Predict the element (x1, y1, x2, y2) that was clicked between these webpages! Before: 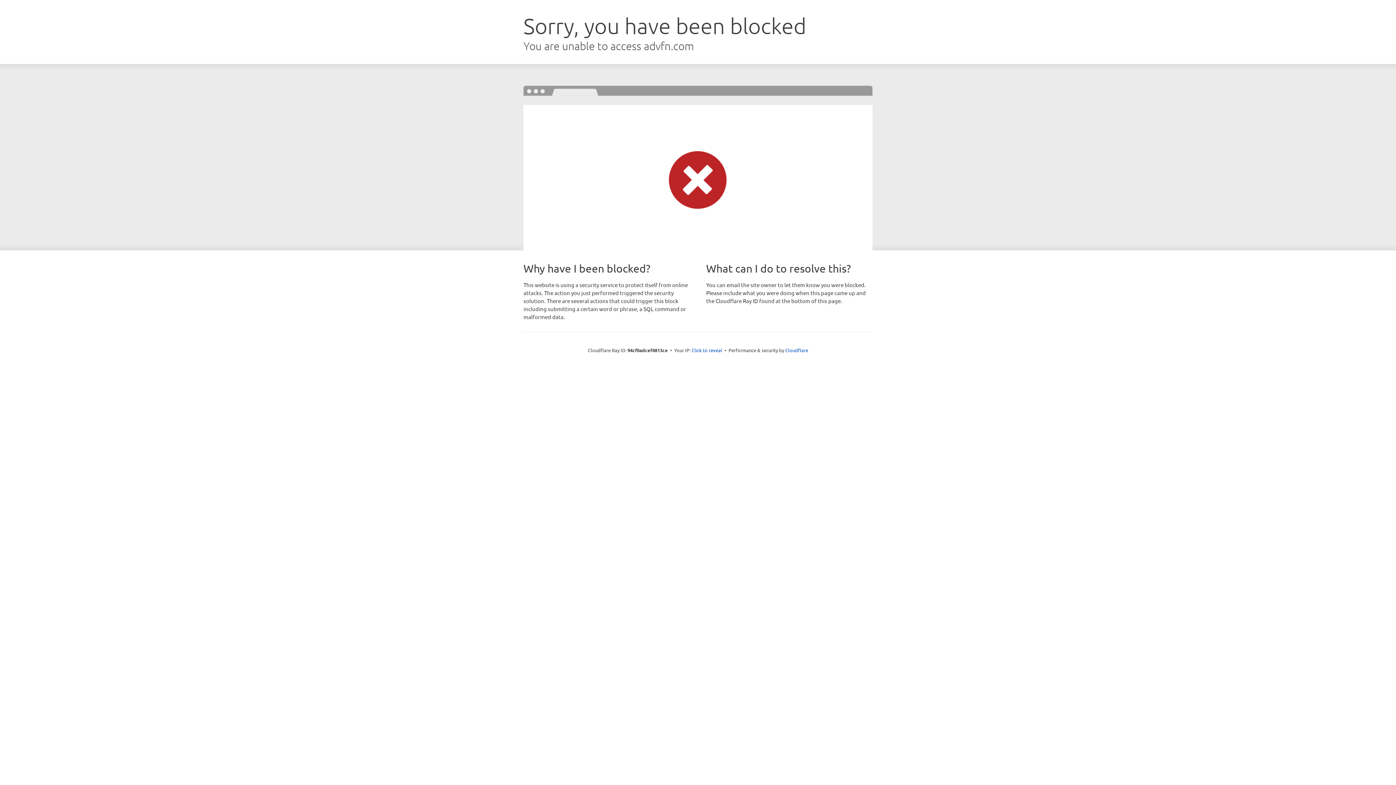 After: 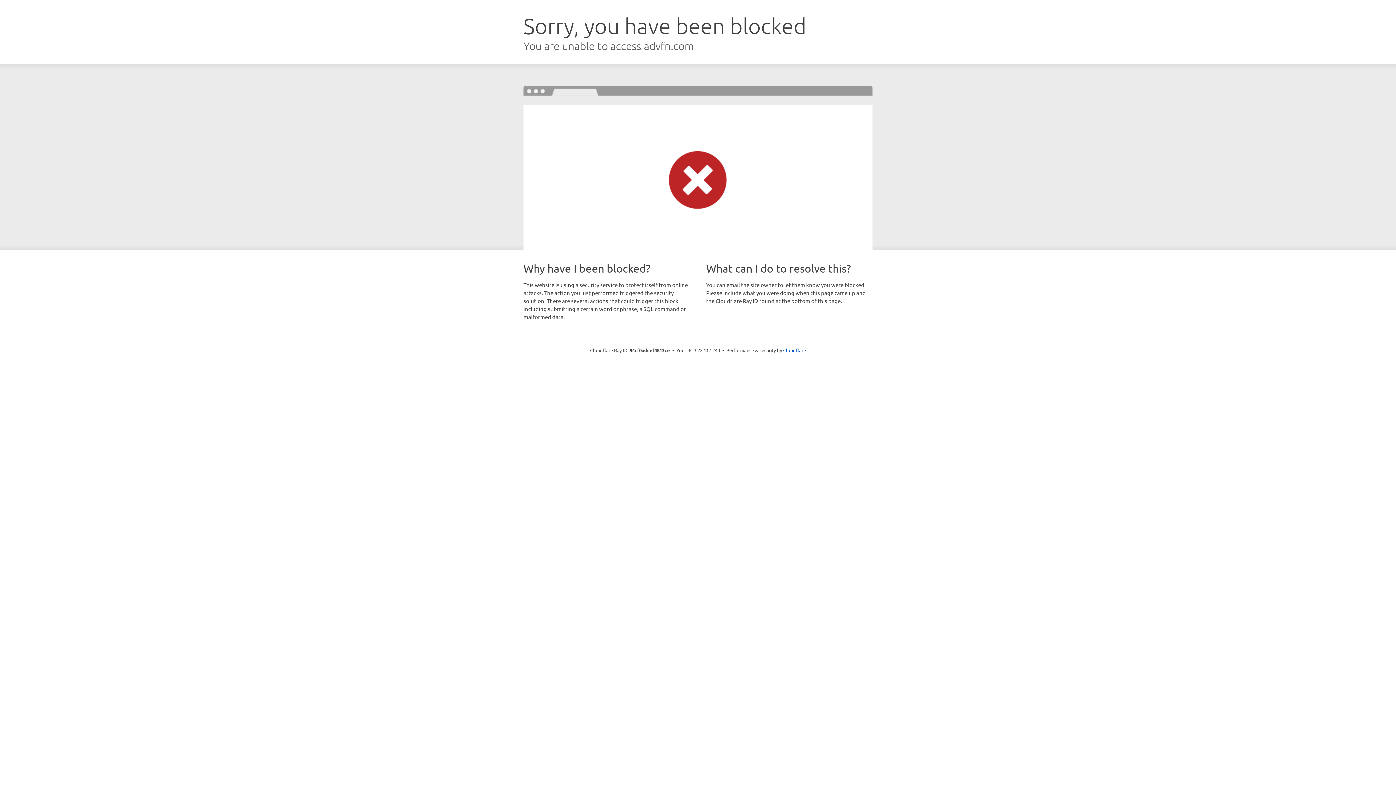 Action: bbox: (691, 346, 722, 353) label: Click to reveal